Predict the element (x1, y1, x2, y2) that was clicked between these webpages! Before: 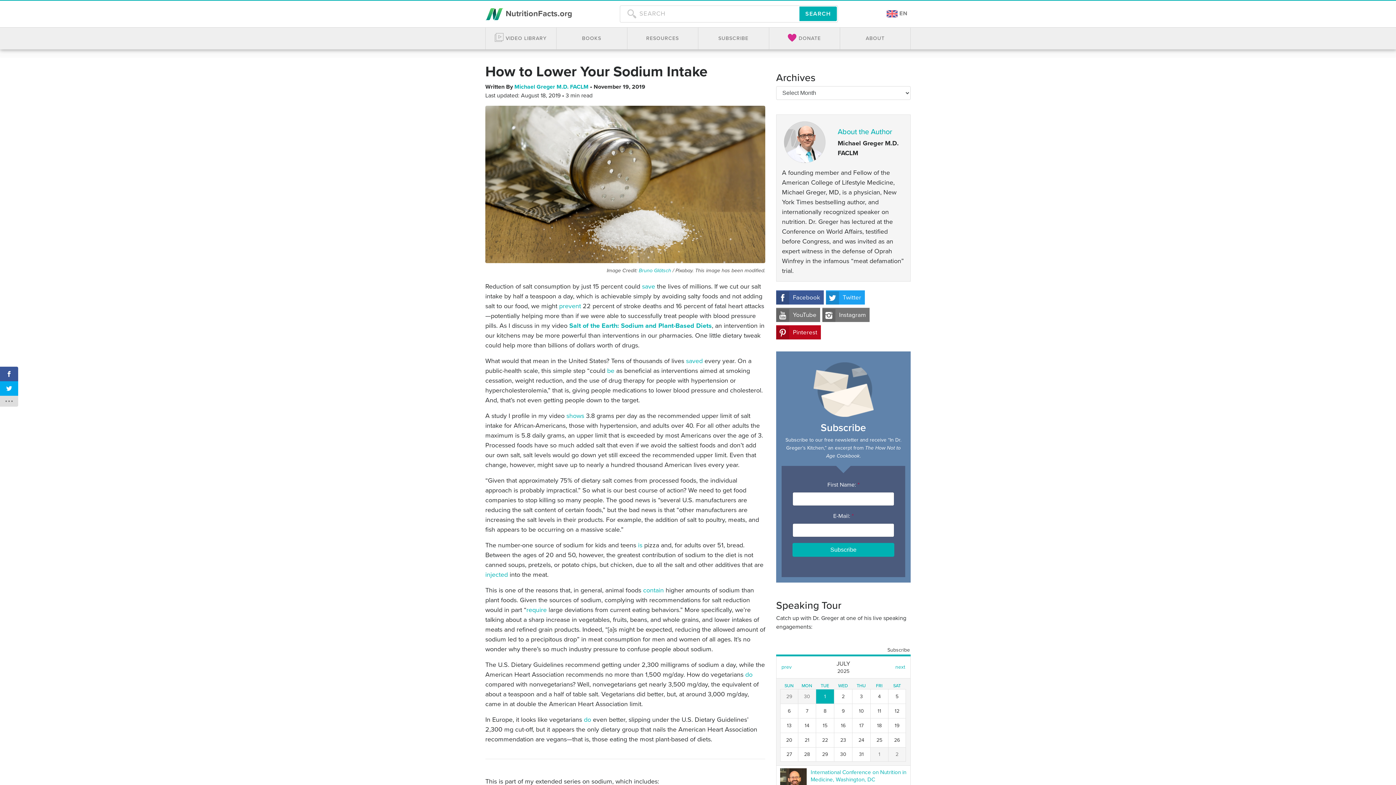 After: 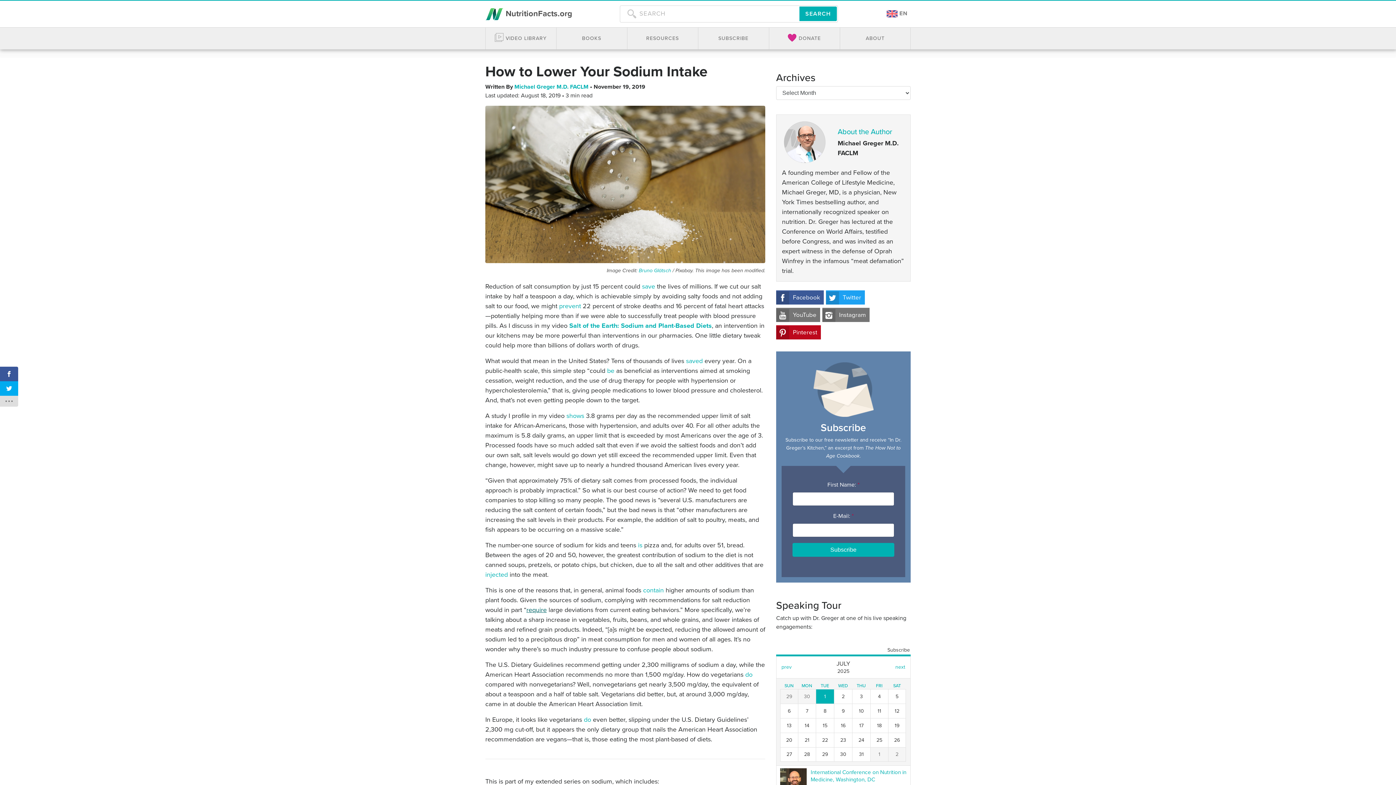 Action: bbox: (526, 605, 546, 614) label: require